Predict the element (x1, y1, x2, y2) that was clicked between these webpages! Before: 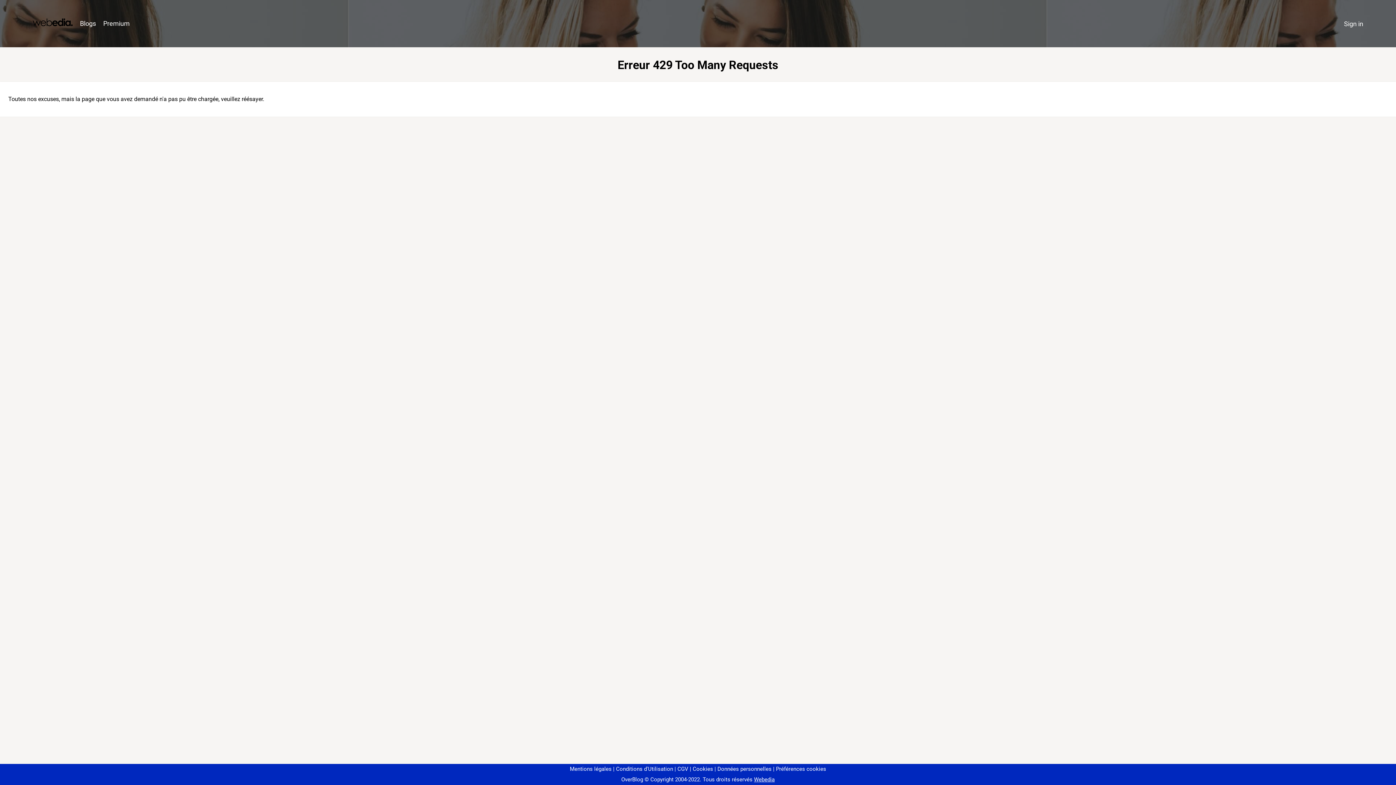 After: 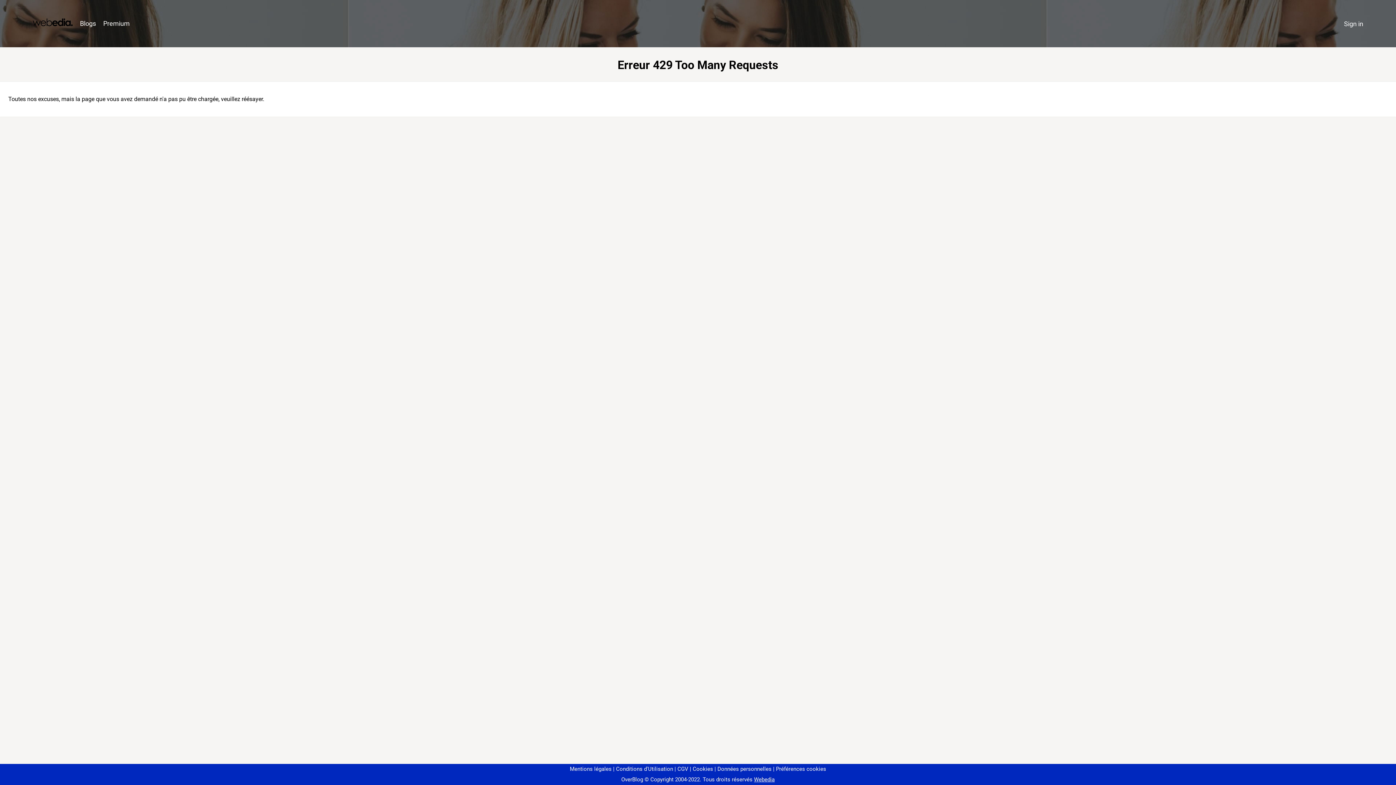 Action: bbox: (773, 766, 826, 772) label: Préférences cookies